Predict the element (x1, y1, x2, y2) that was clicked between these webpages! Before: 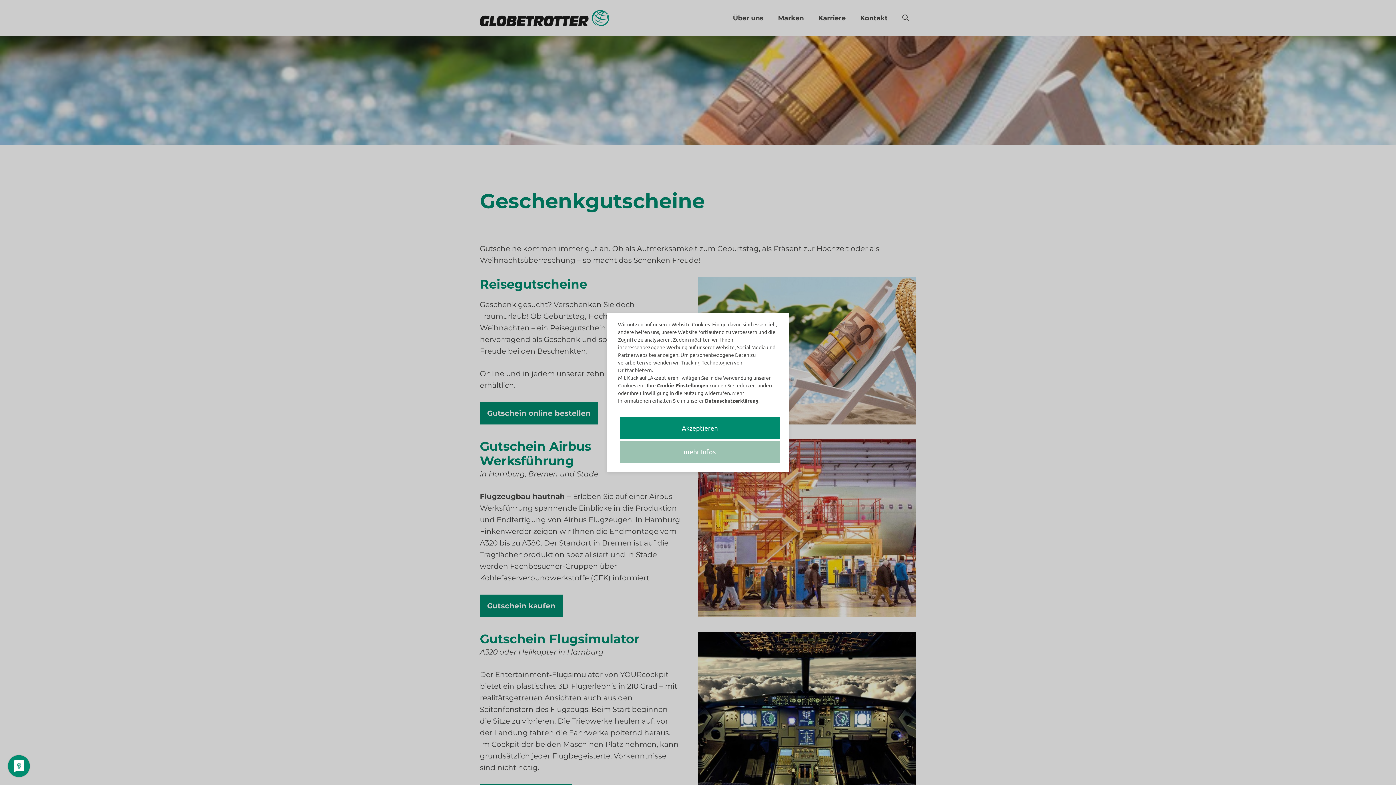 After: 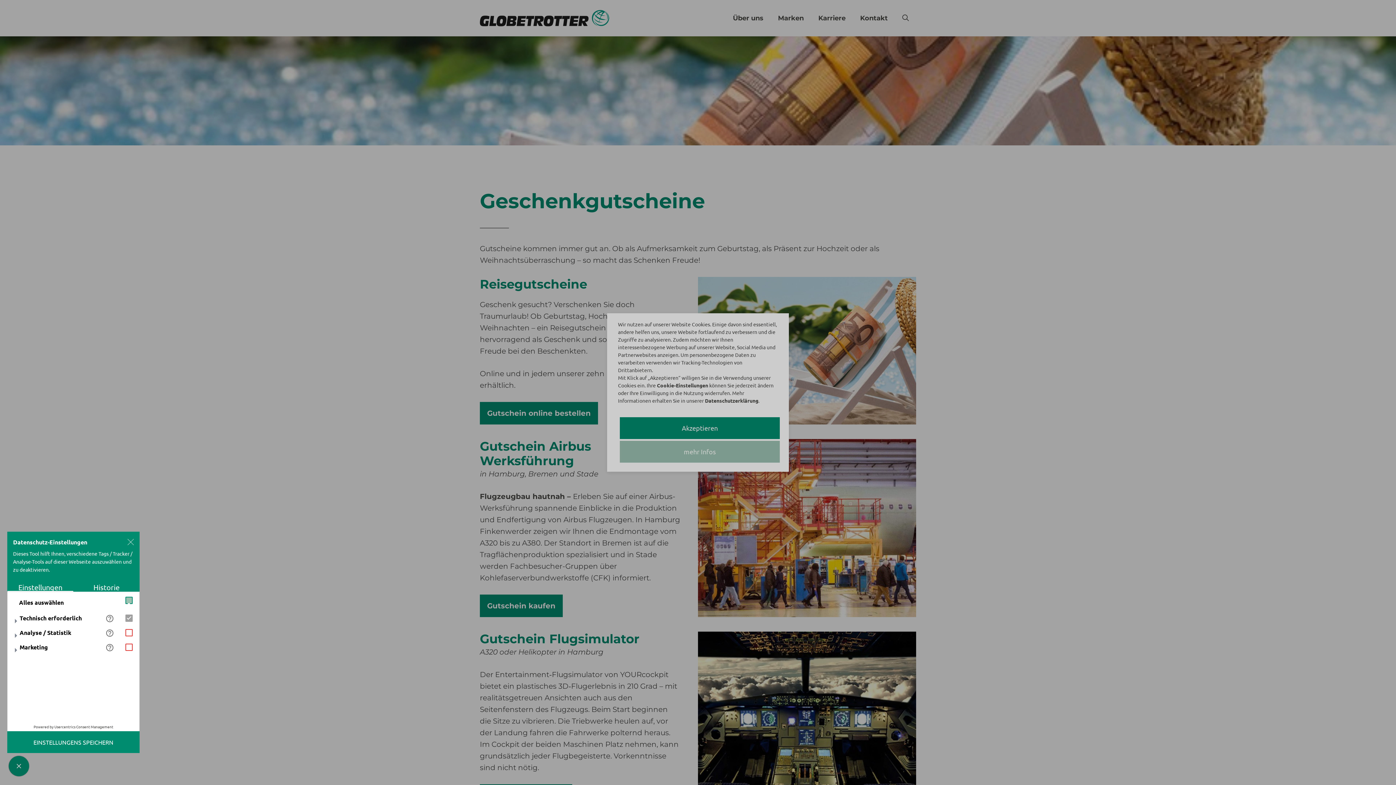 Action: bbox: (657, 382, 708, 388) label: Cookie-Einstellungen